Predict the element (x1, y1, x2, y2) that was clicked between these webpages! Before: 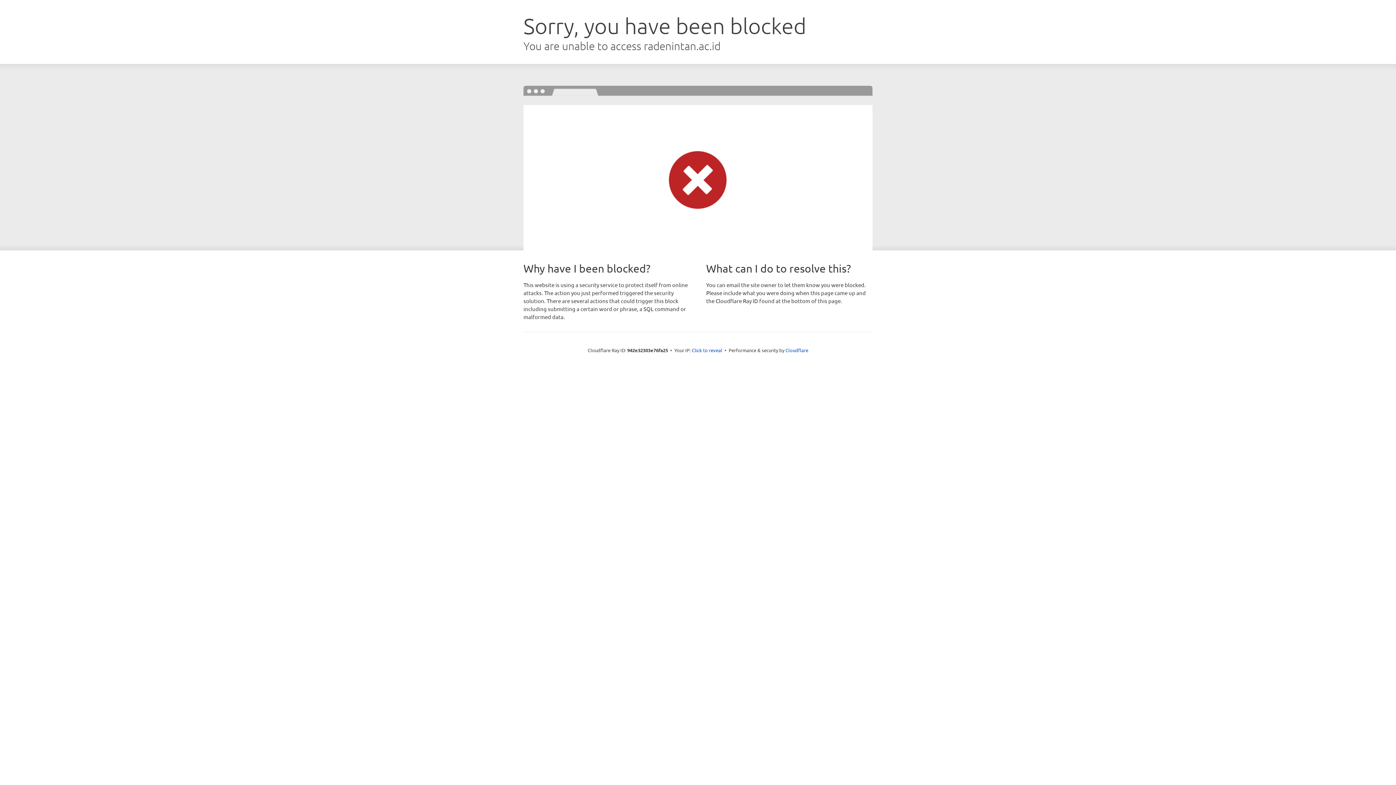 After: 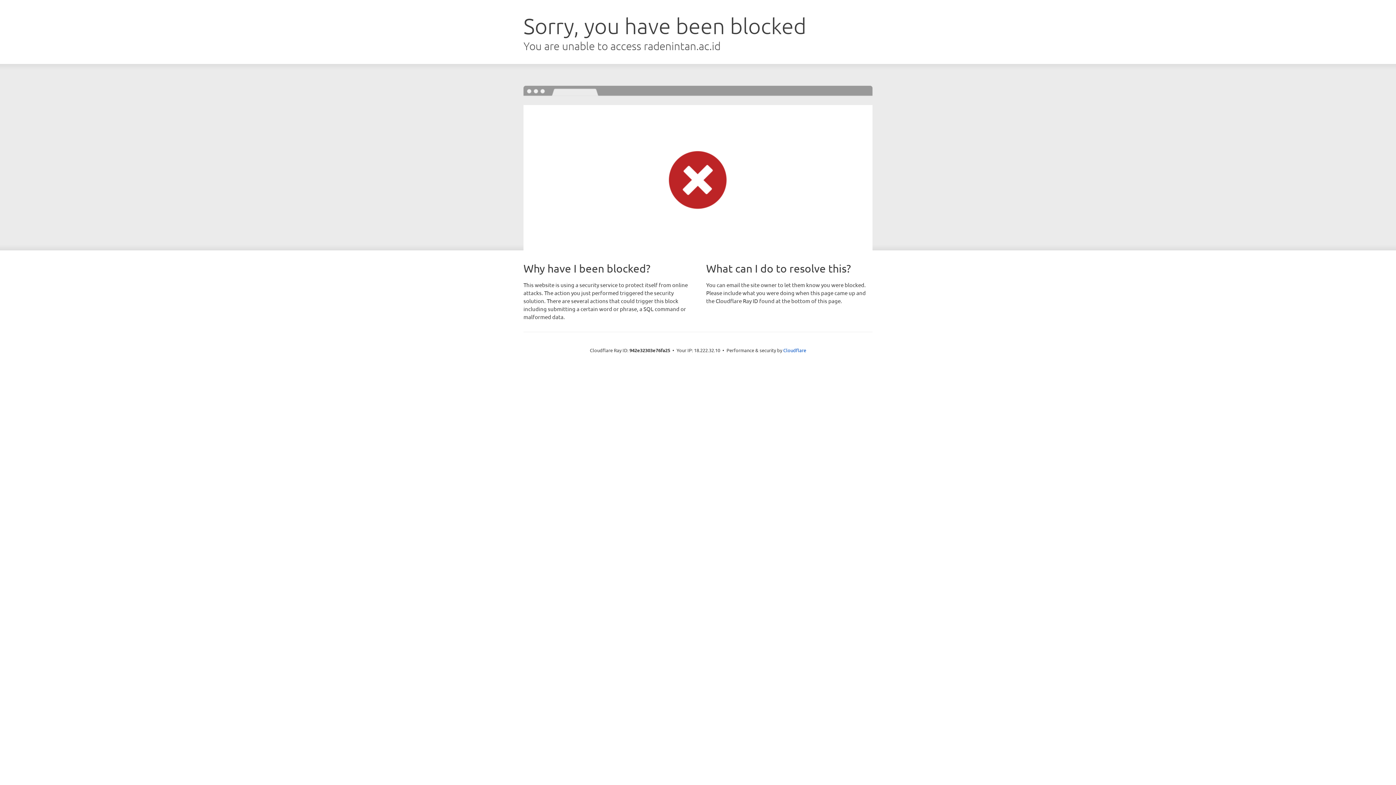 Action: label: Click to reveal bbox: (692, 346, 722, 353)